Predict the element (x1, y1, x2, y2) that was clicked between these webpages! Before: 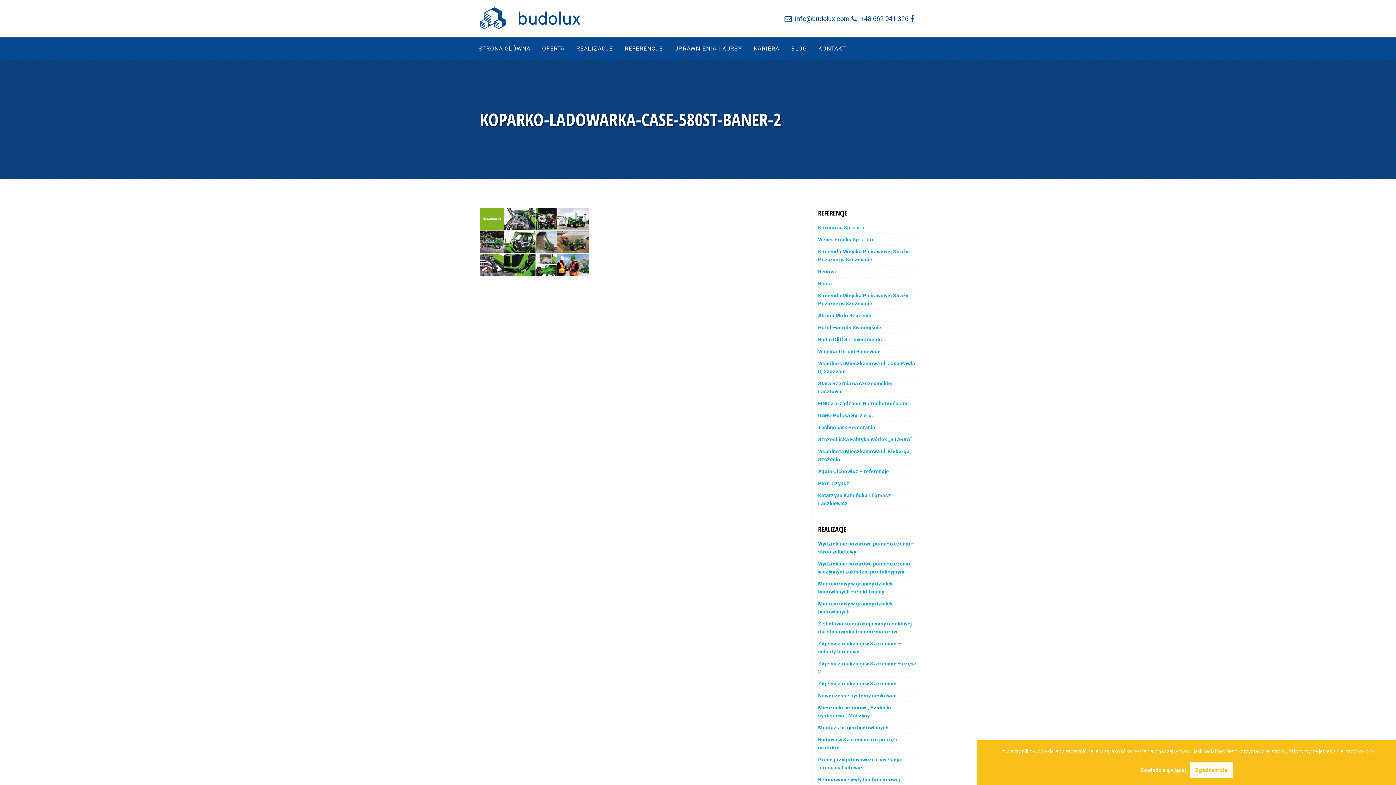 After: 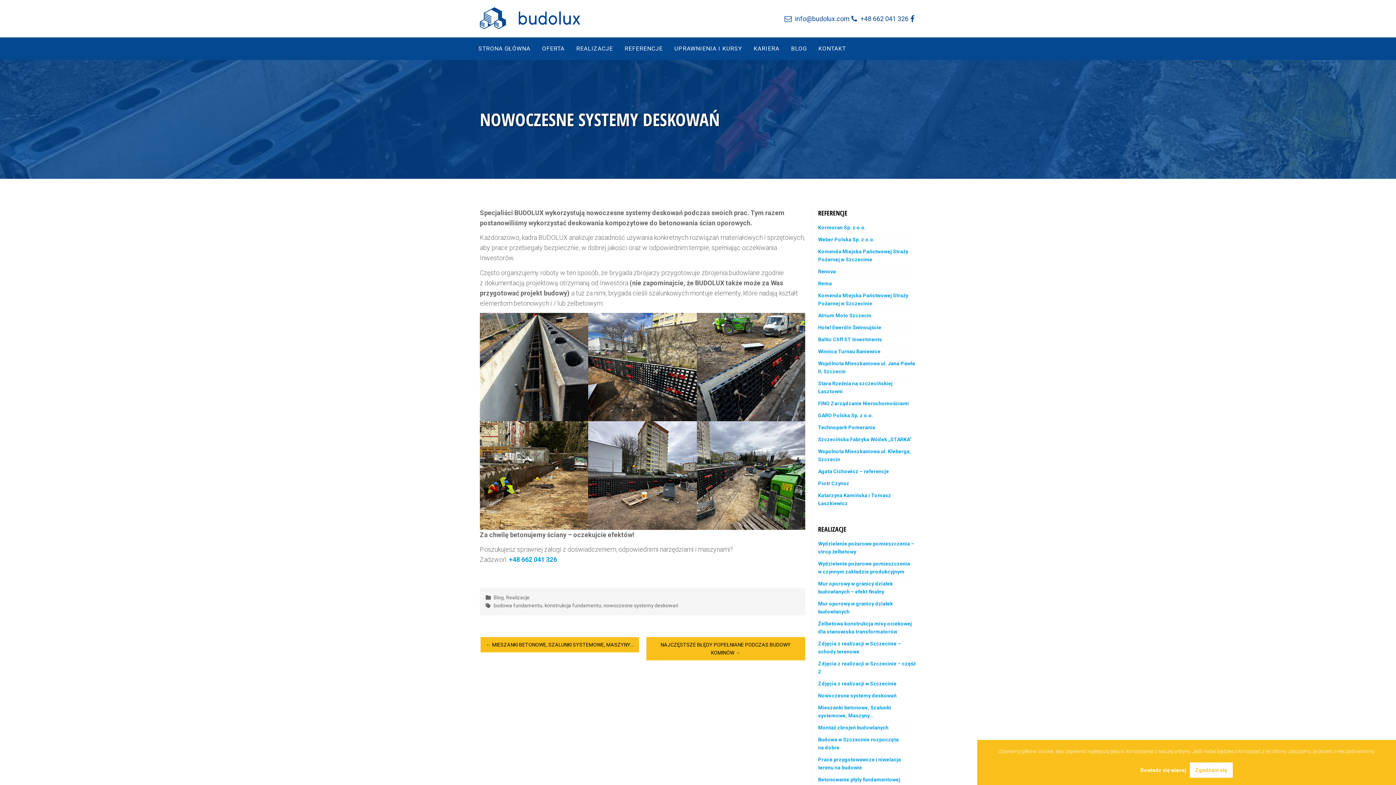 Action: label: Nowoczesne systemy deskowań bbox: (818, 692, 896, 698)